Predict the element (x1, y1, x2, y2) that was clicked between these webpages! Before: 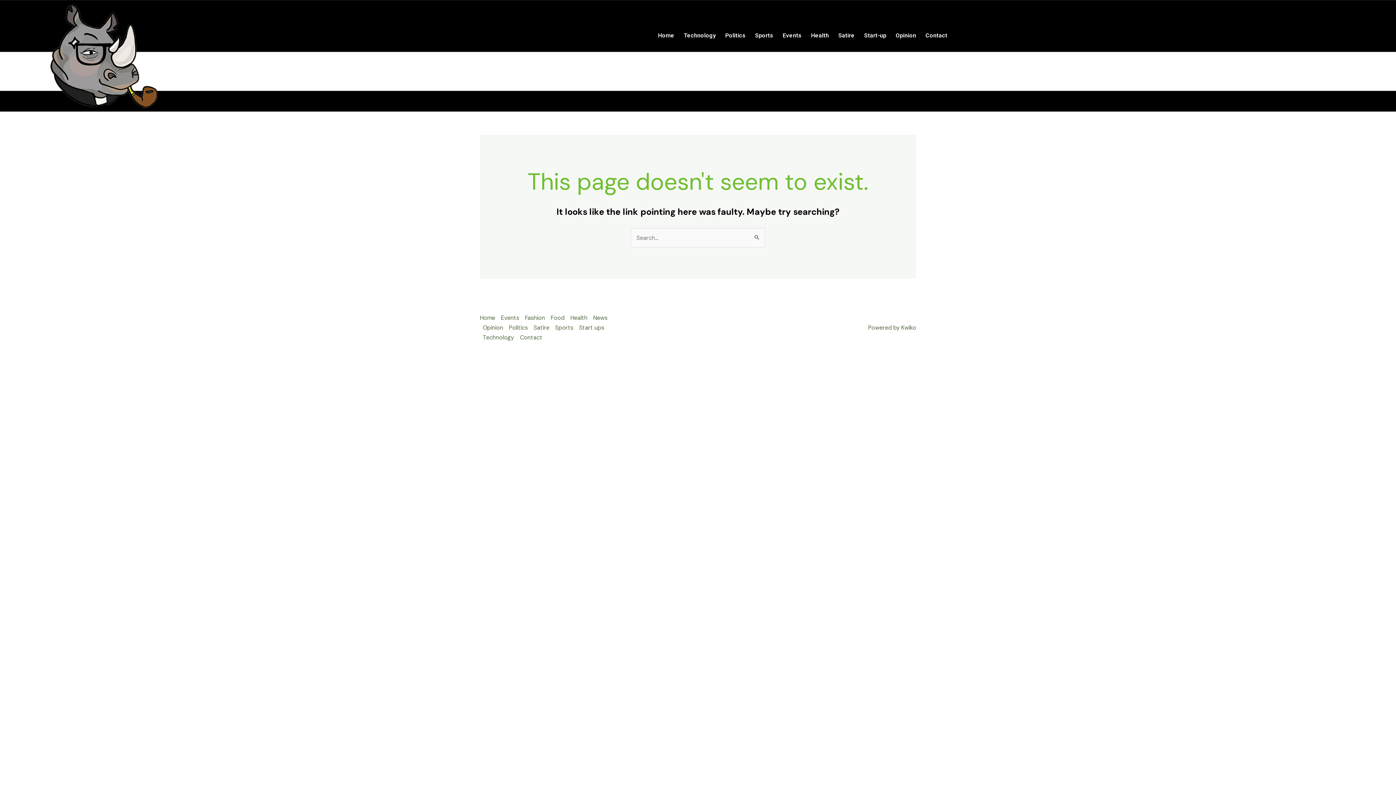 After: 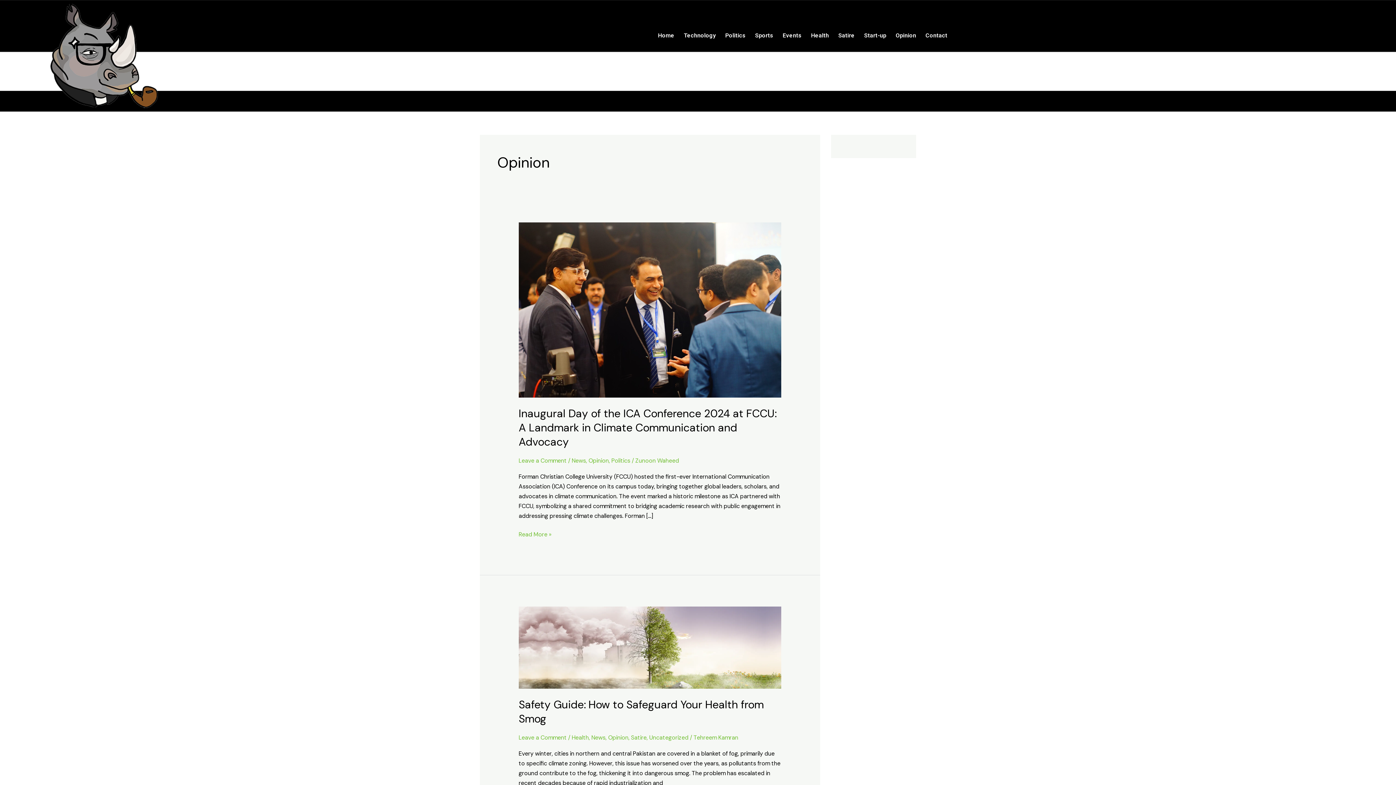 Action: label: Opinion bbox: (480, 322, 506, 332)